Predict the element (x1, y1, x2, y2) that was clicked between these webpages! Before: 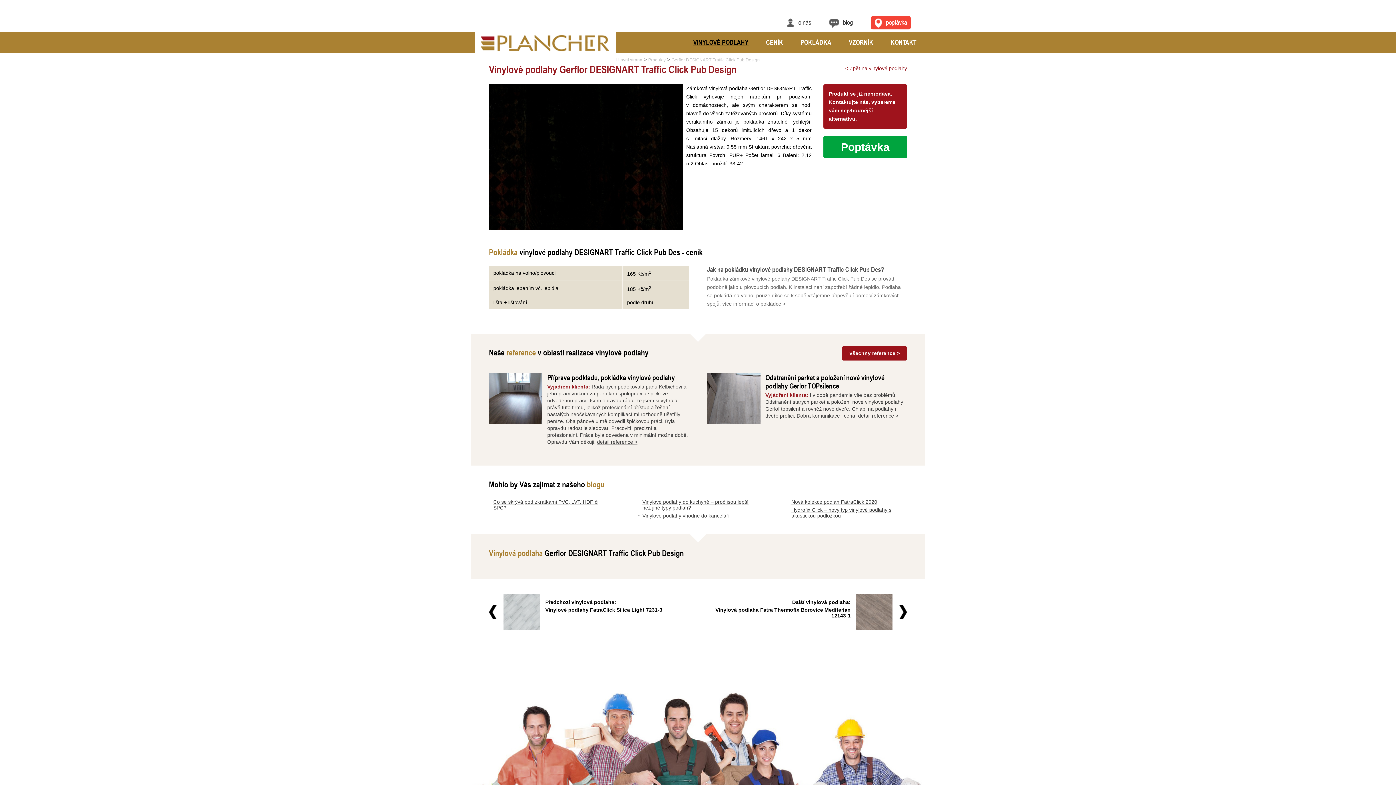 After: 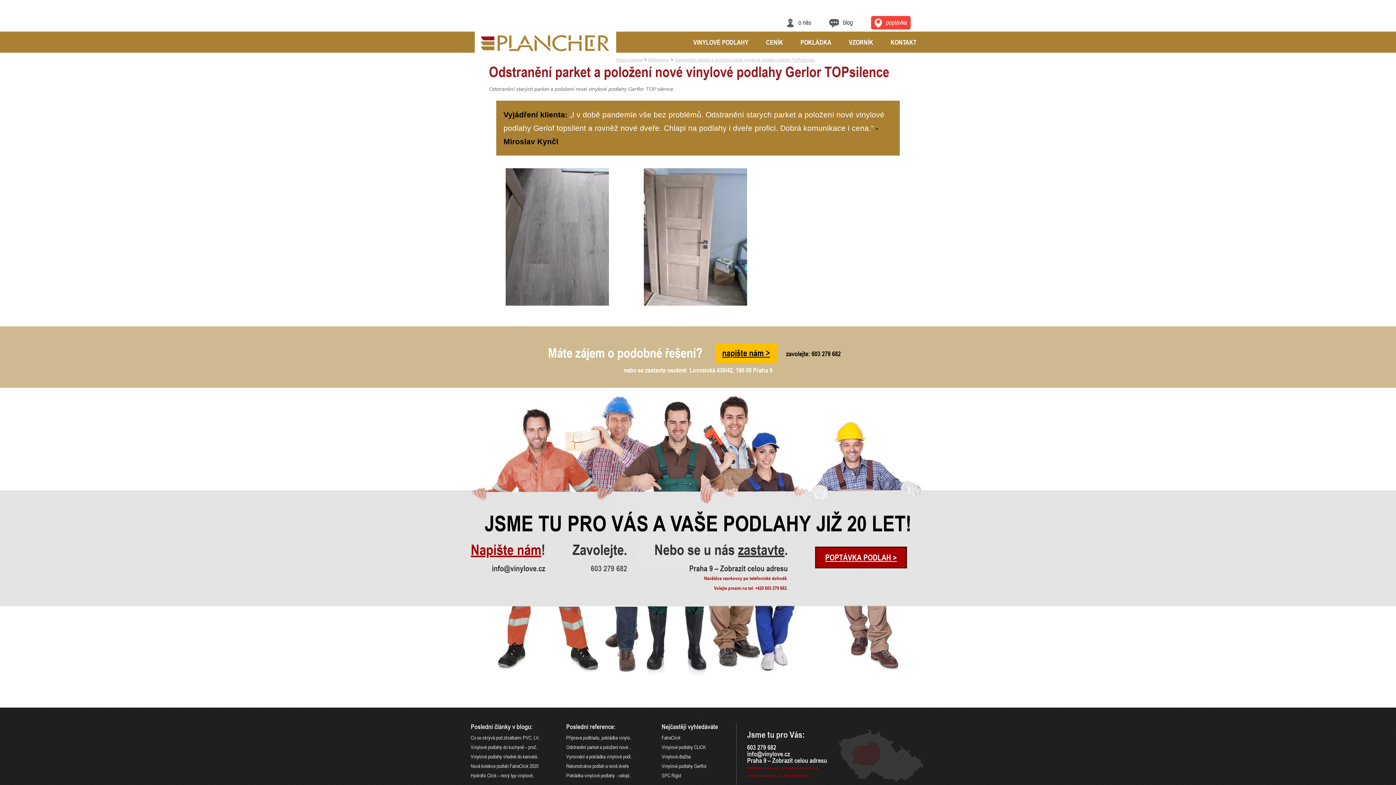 Action: bbox: (858, 413, 898, 418) label: detail reference >